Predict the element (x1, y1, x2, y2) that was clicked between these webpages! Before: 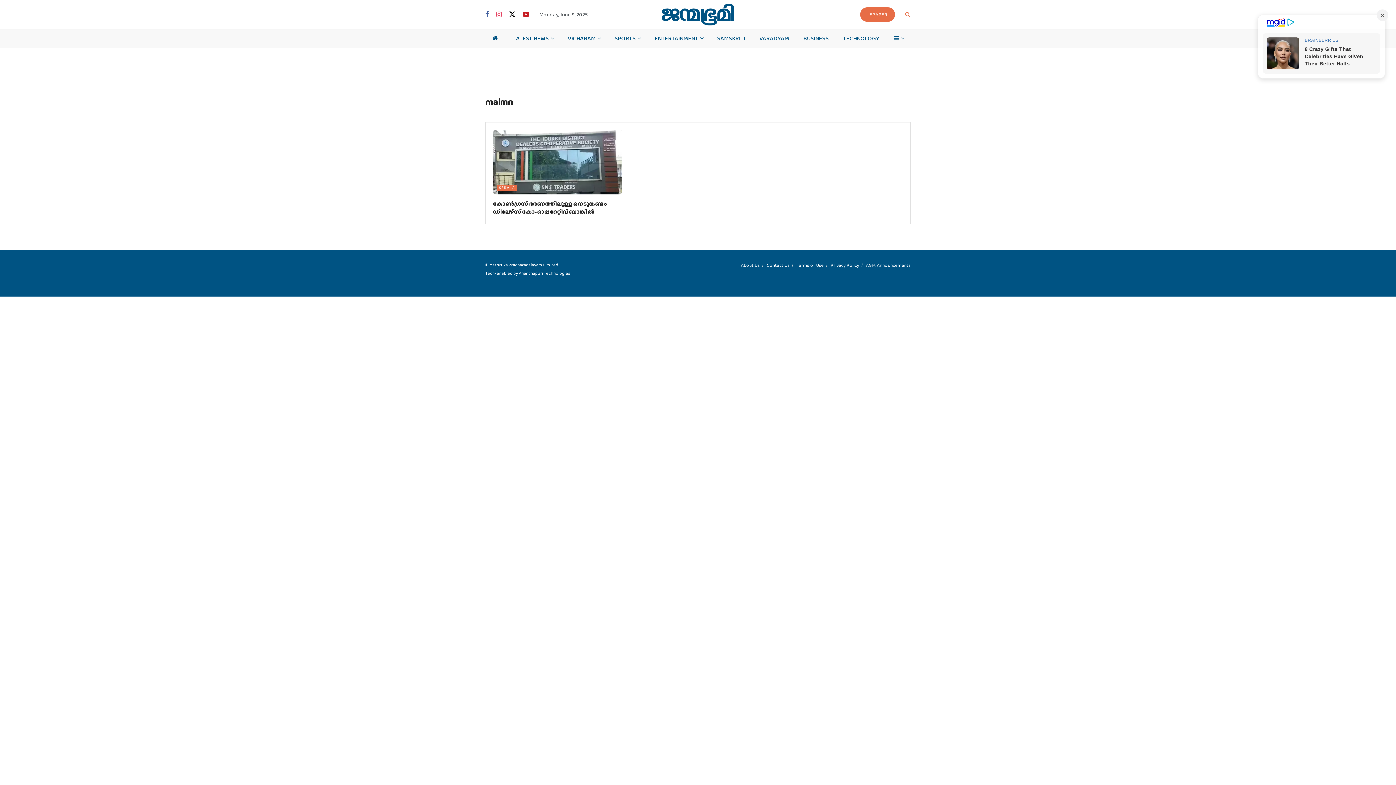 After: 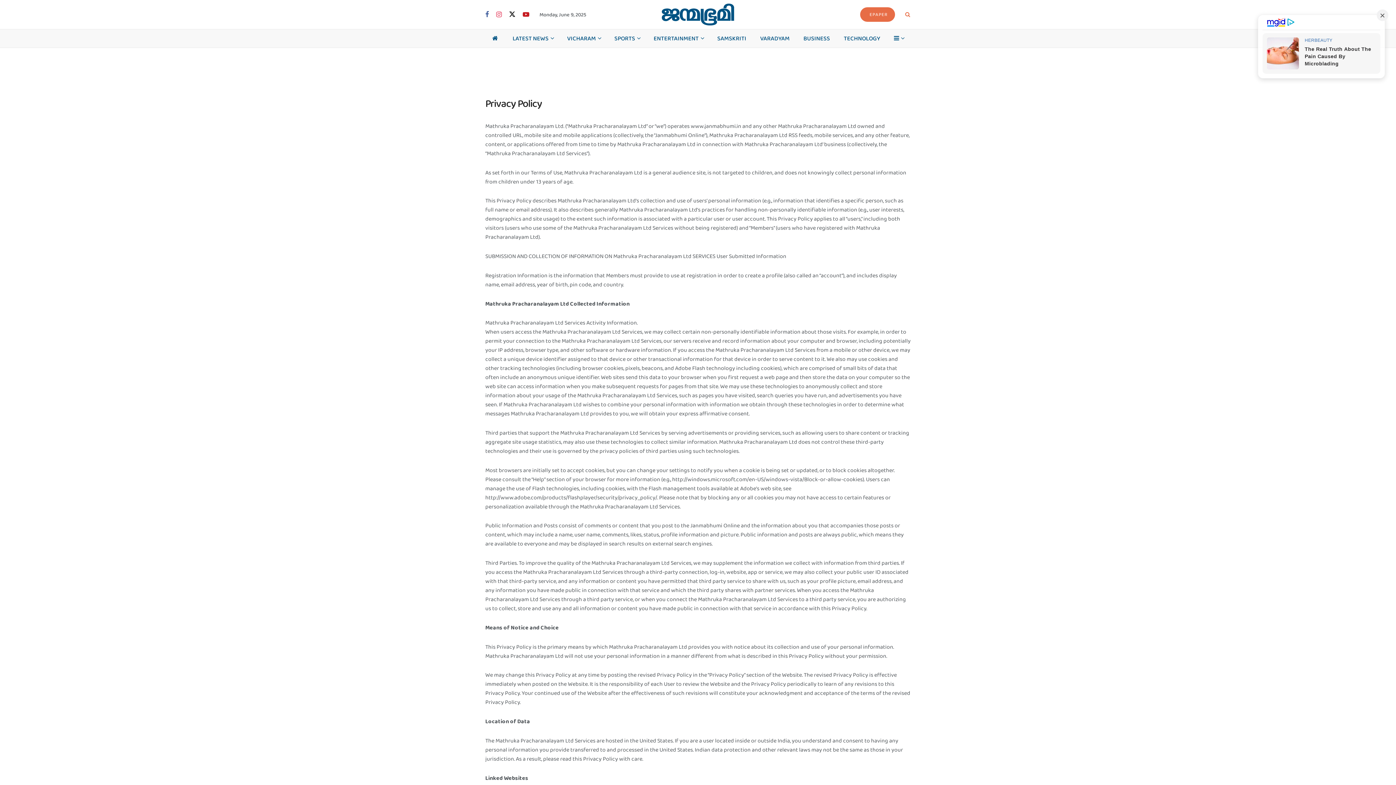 Action: bbox: (830, 261, 859, 268) label: Privacy Policy